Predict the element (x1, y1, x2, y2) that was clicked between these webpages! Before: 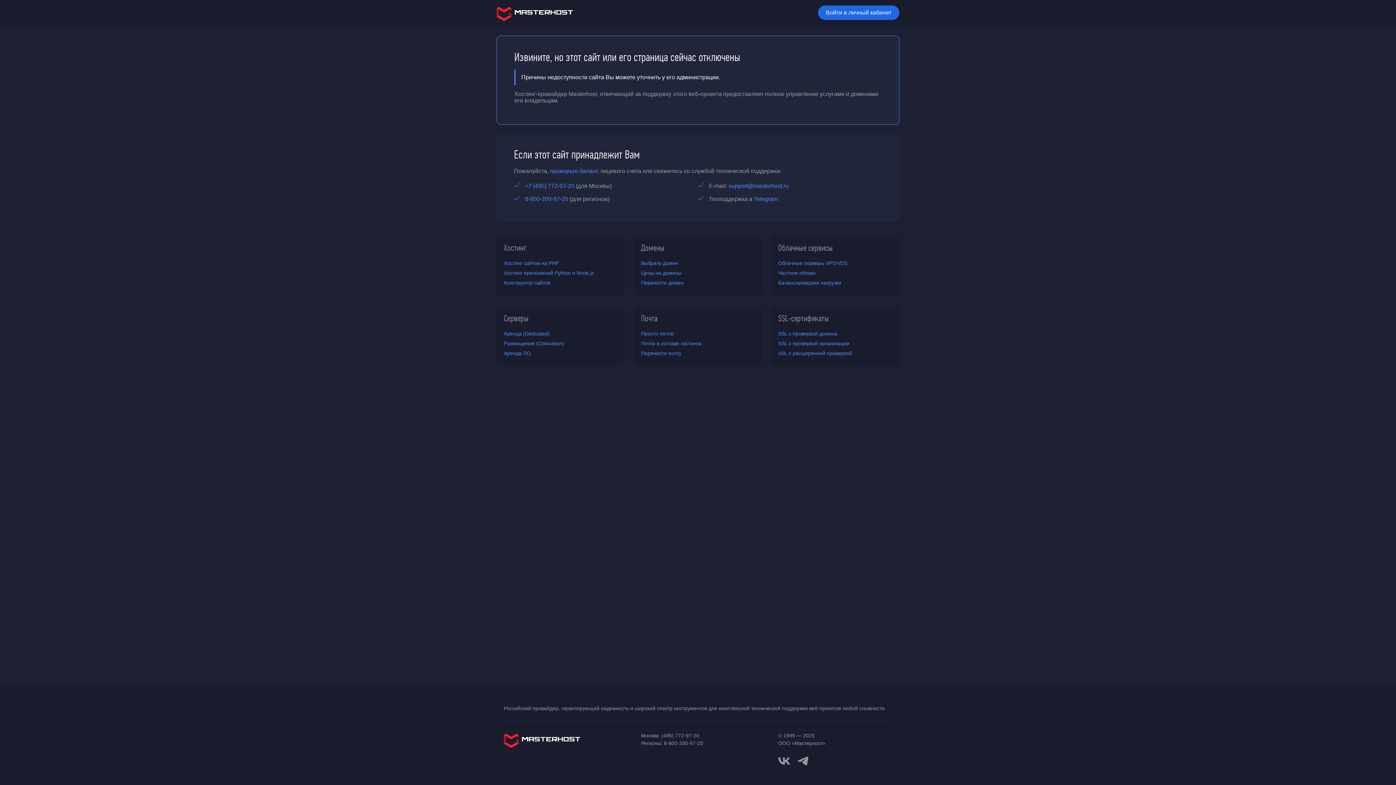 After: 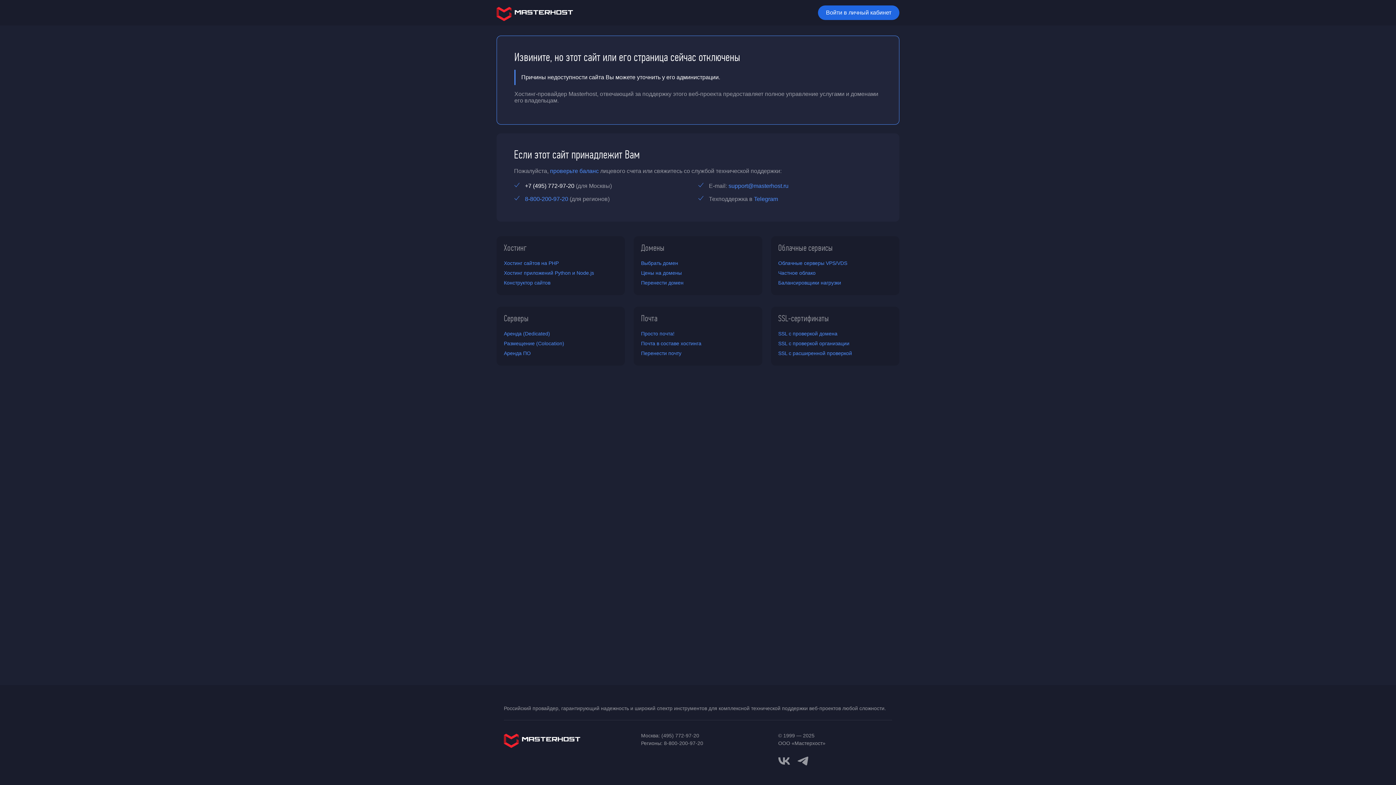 Action: label: +7 (495) 772-97-20 bbox: (525, 182, 574, 189)